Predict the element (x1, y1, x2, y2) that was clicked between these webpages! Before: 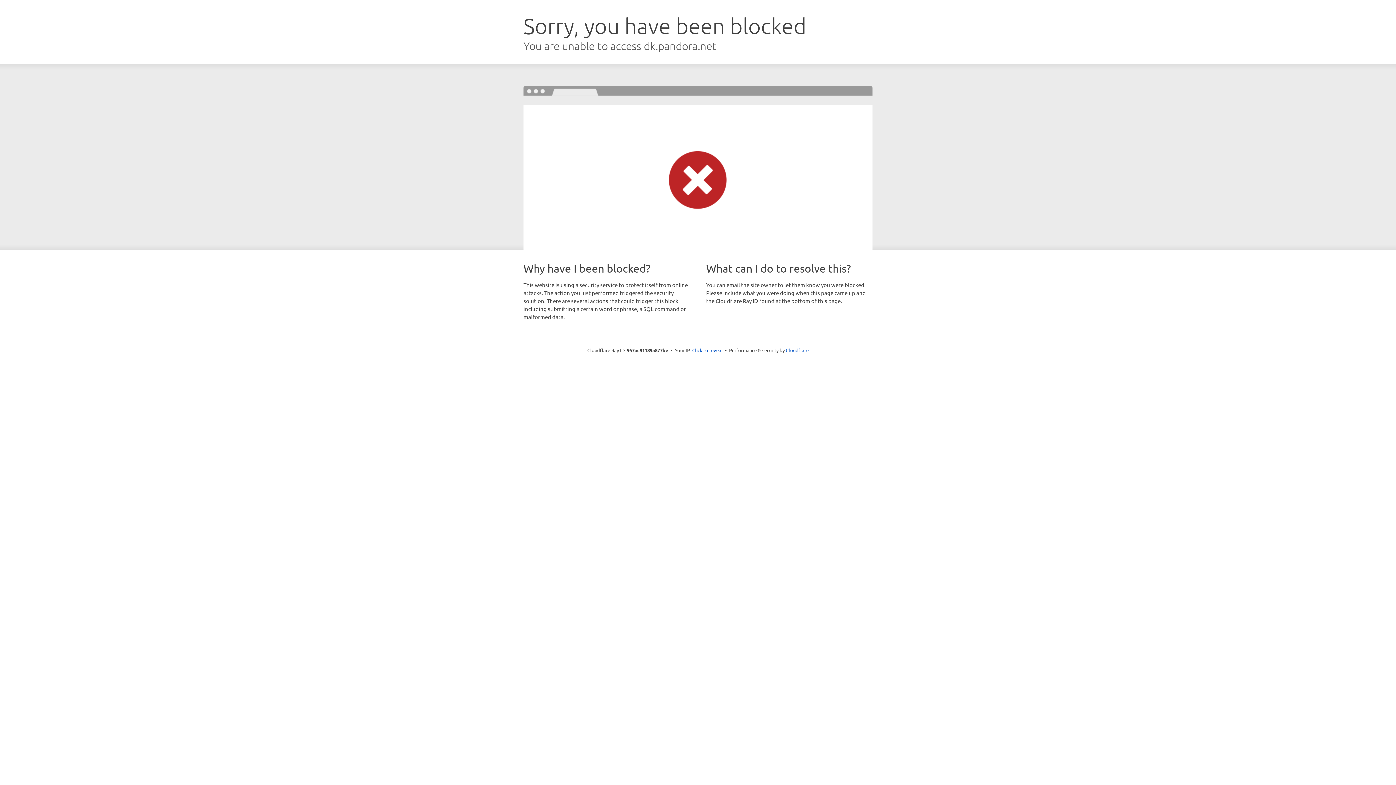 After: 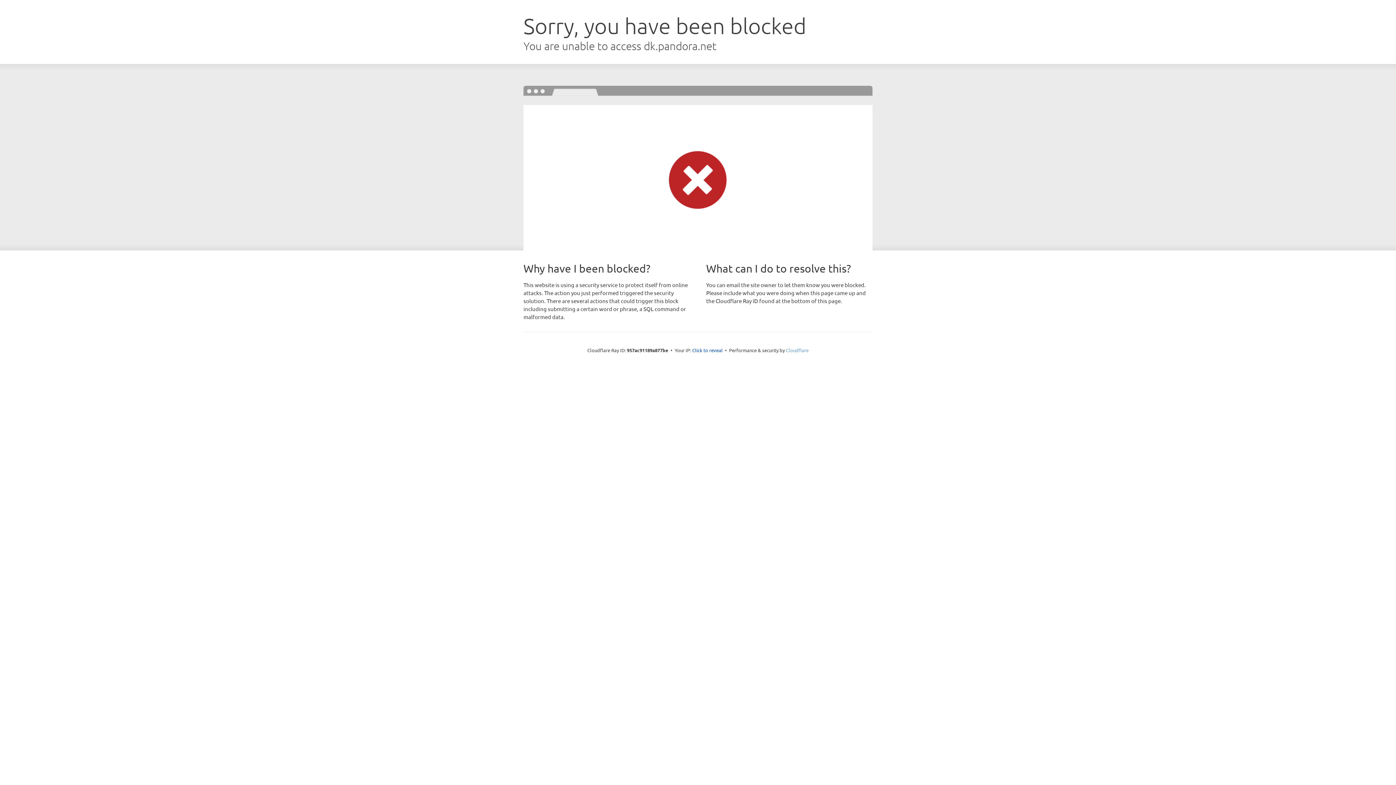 Action: bbox: (786, 347, 808, 353) label: Cloudflare